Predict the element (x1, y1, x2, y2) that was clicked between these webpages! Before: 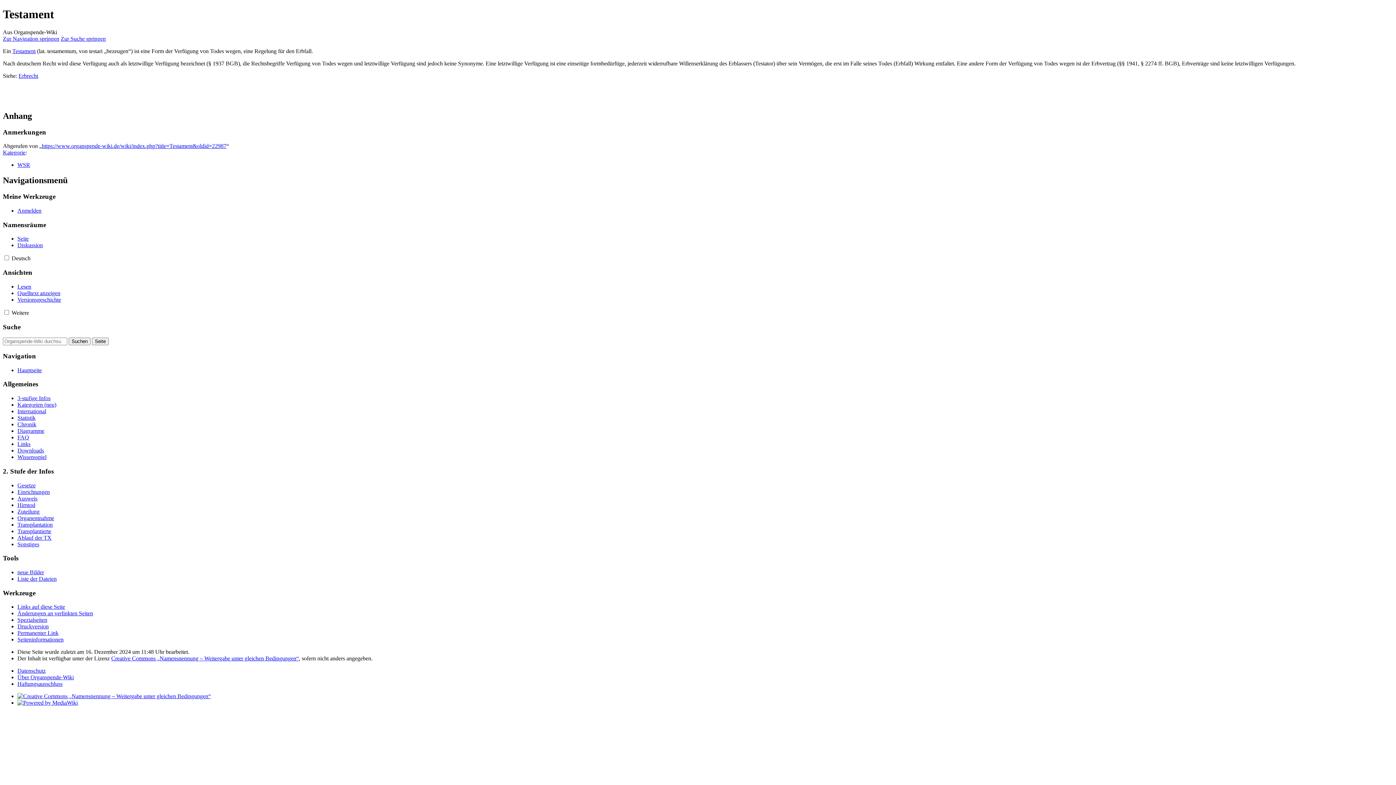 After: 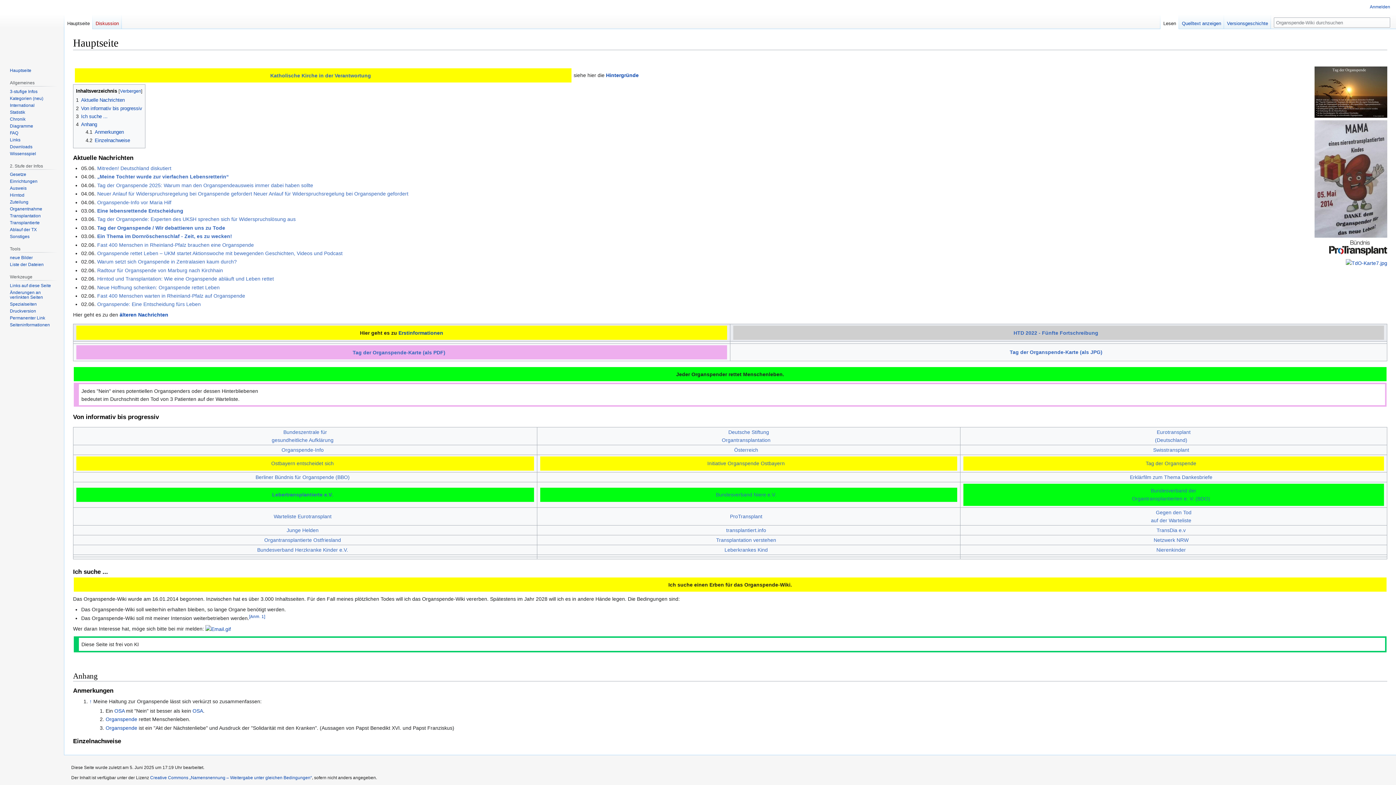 Action: label: Hauptseite bbox: (17, 367, 41, 373)